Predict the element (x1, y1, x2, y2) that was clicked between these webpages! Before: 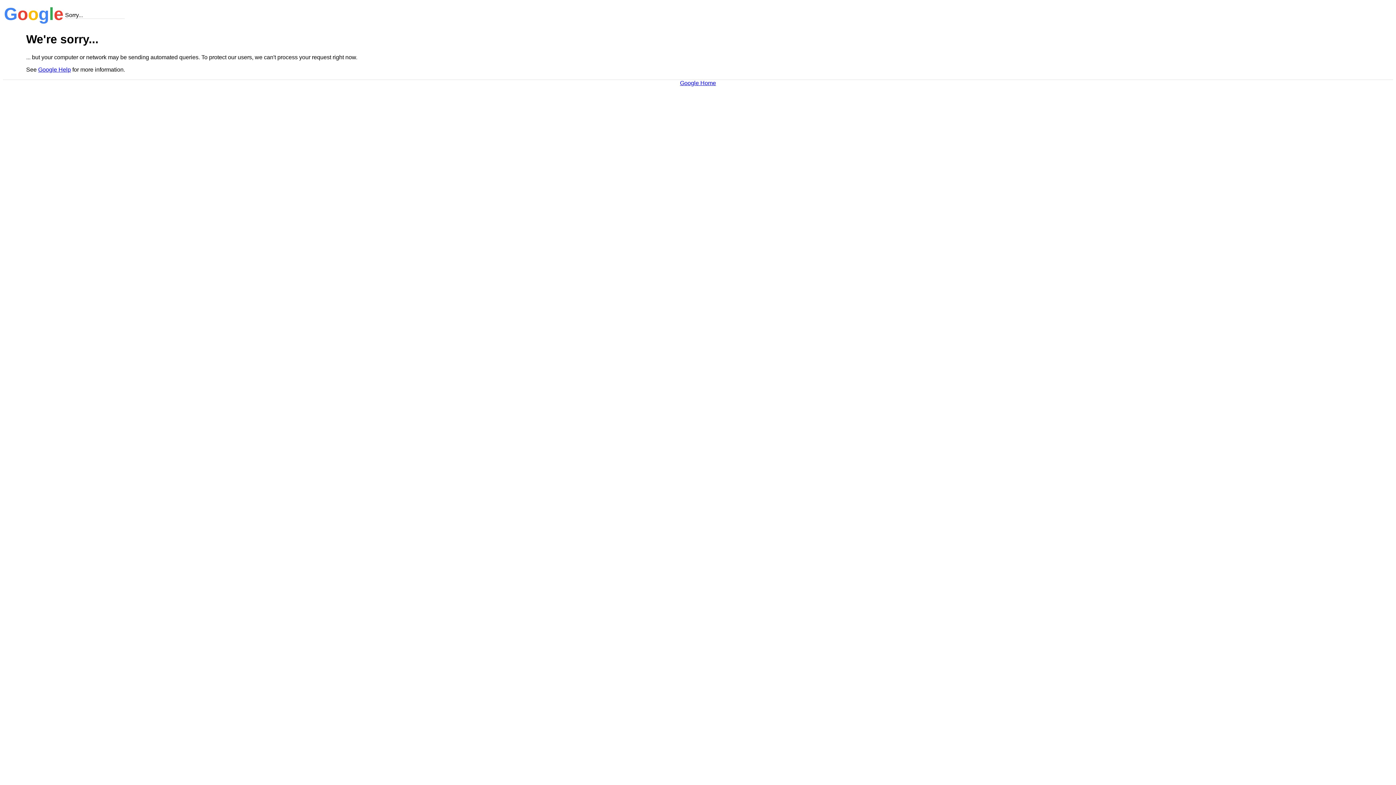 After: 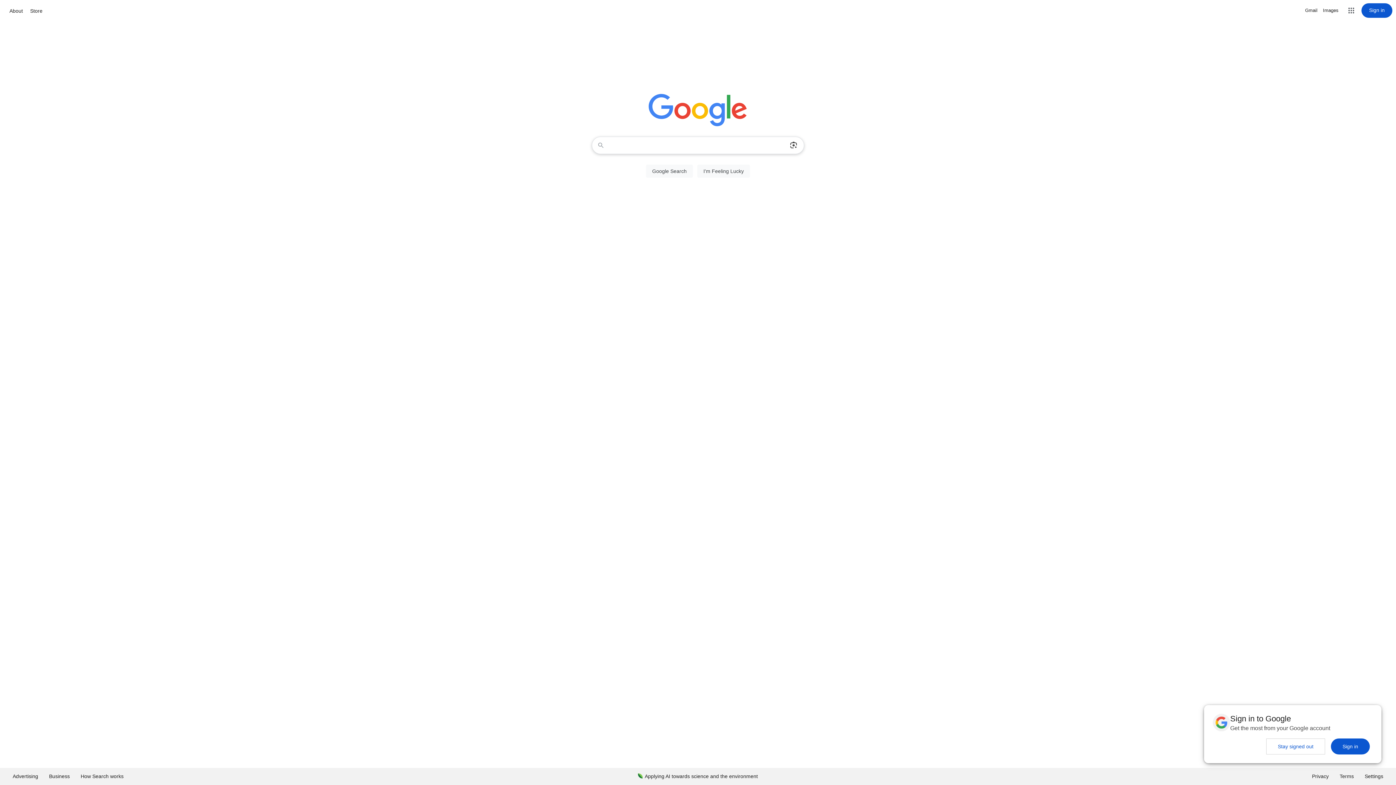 Action: label: Google Home bbox: (680, 79, 716, 86)